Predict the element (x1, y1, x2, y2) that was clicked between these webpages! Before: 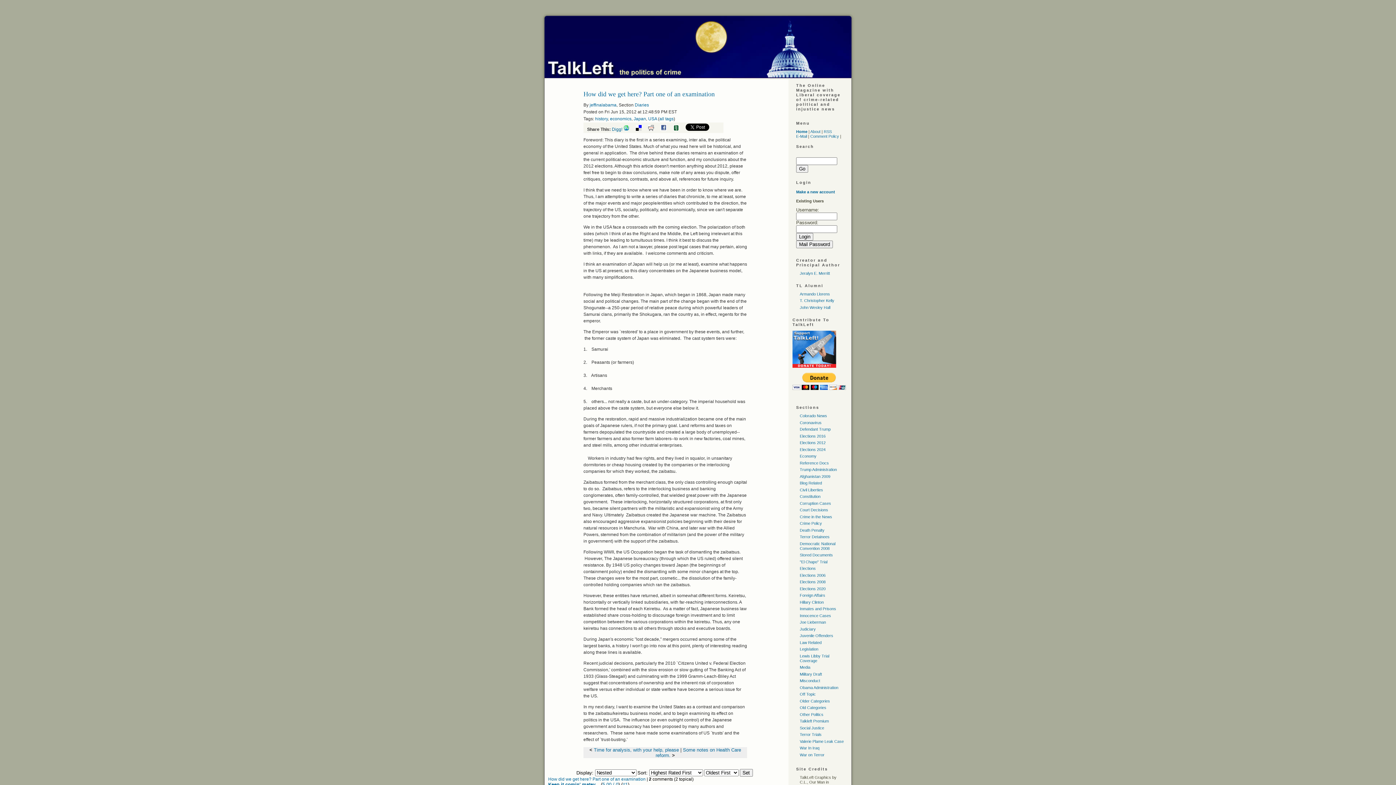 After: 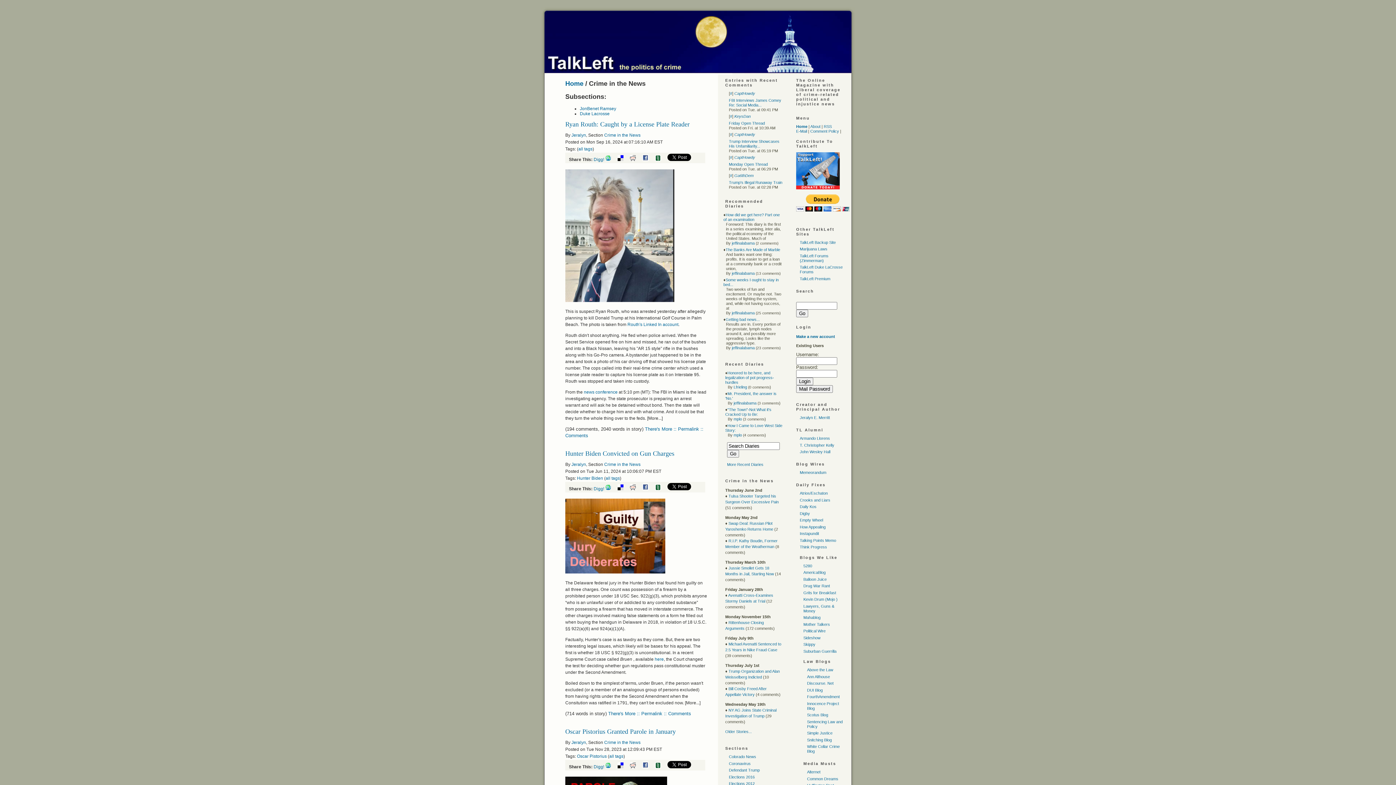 Action: bbox: (800, 514, 832, 519) label: Crime in the News